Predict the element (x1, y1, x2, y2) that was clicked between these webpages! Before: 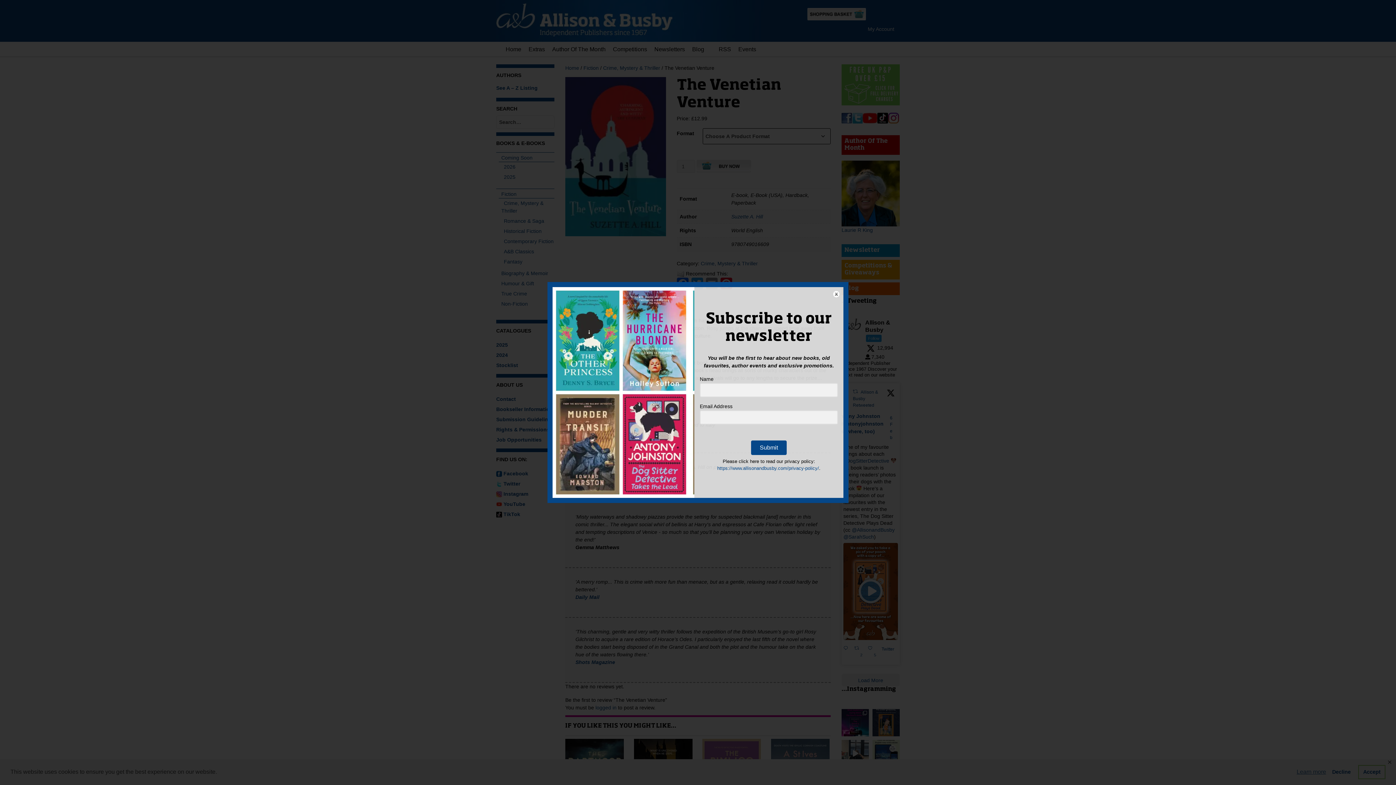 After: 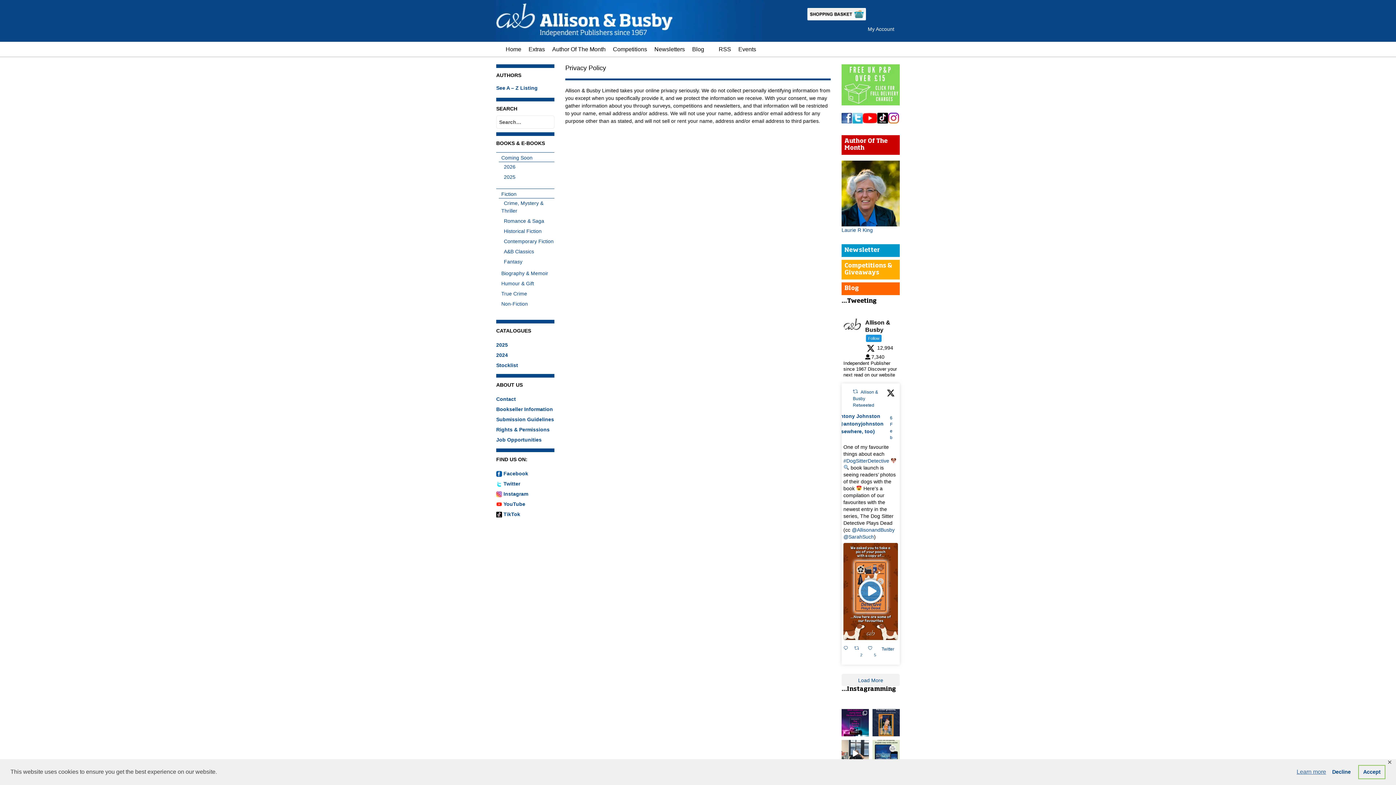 Action: label: https://www.allisonandbusby.com/privacy-policy/ bbox: (717, 465, 819, 471)